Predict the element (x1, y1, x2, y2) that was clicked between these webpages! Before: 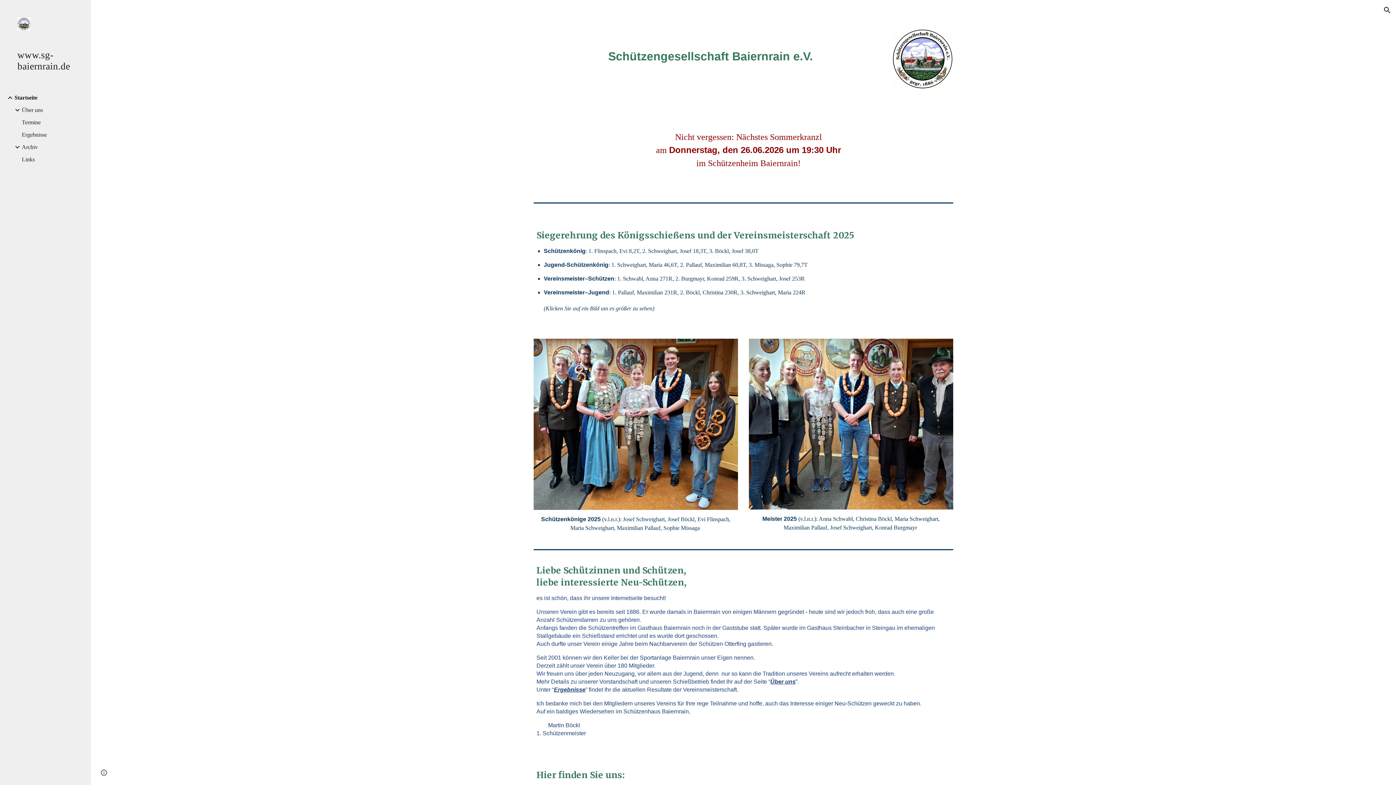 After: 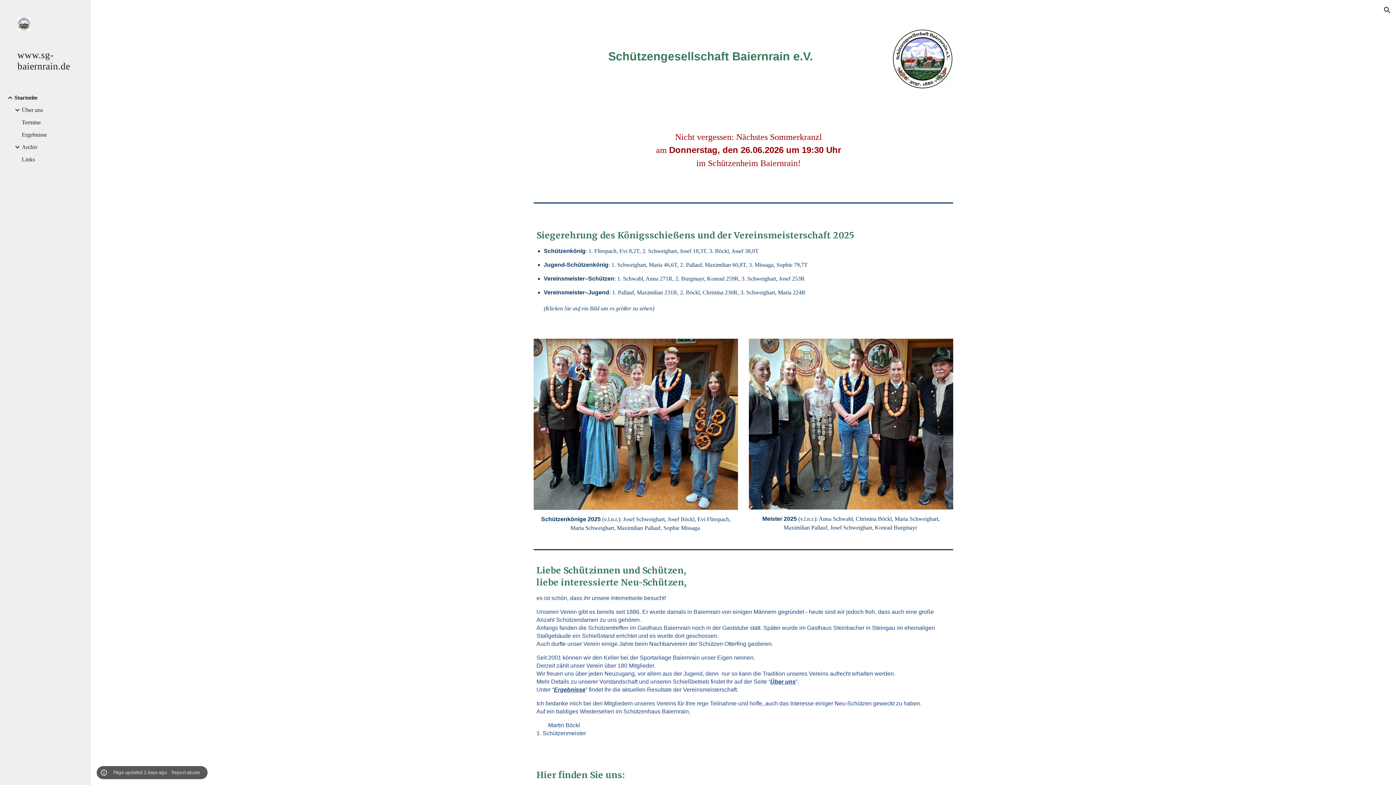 Action: bbox: (98, 768, 109, 778) label: Site actions